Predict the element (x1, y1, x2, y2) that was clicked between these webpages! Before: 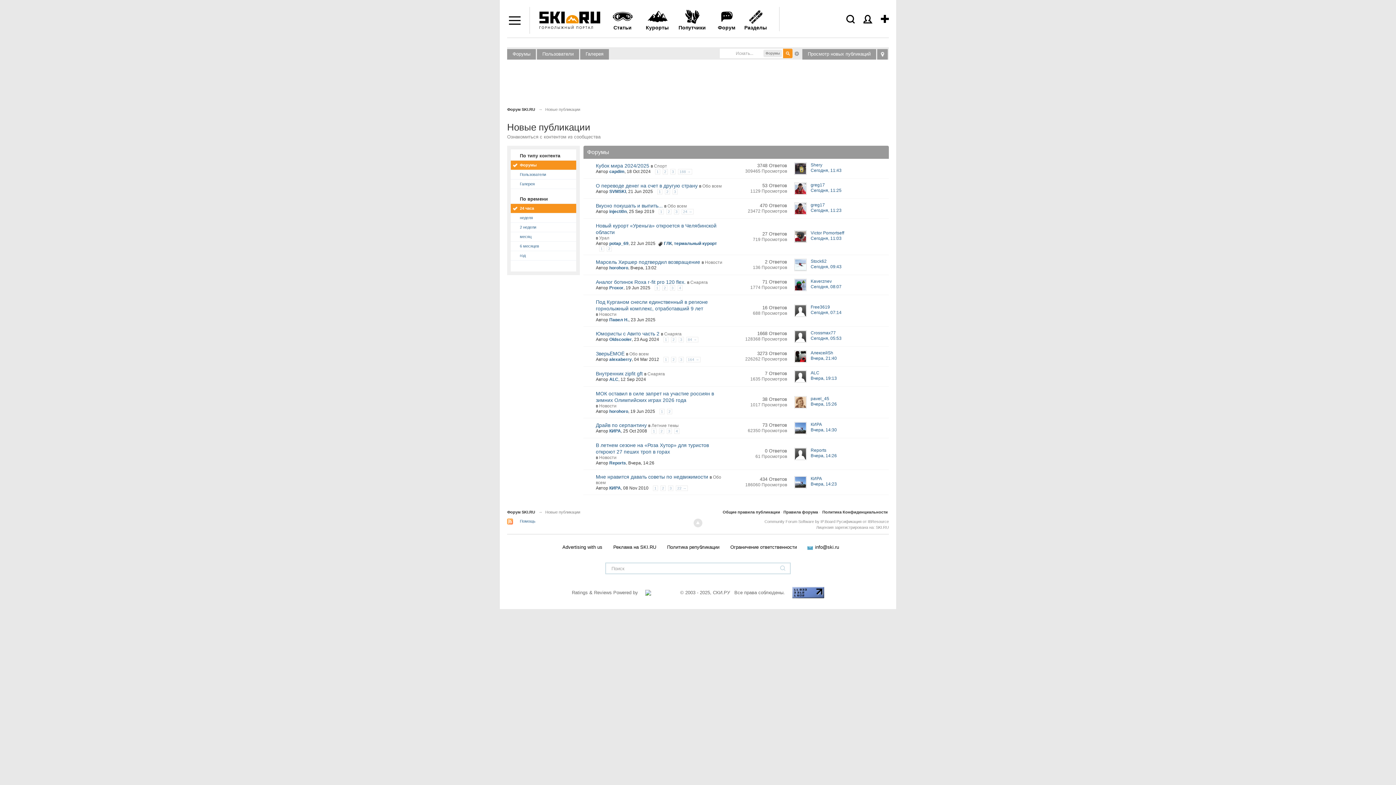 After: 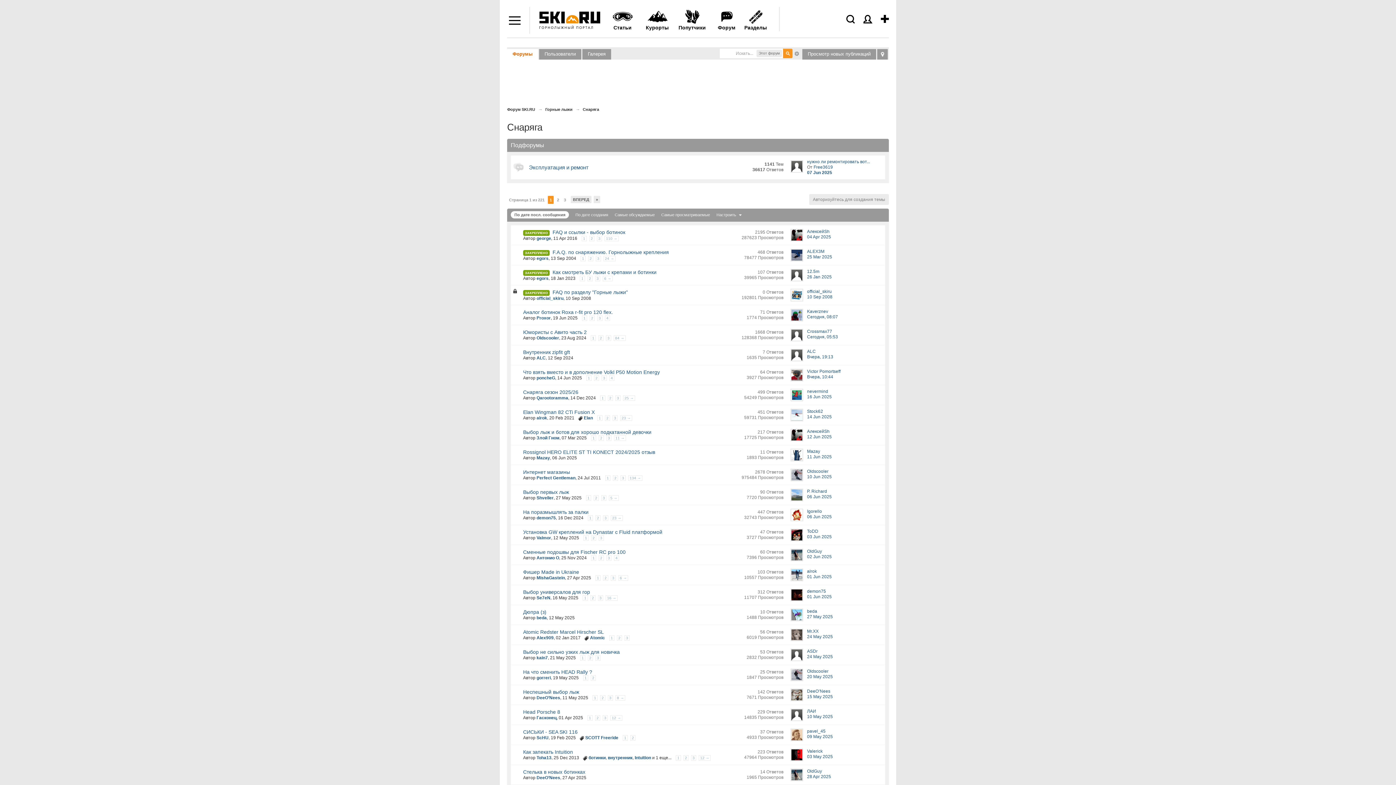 Action: label: Снаряга bbox: (647, 371, 665, 376)